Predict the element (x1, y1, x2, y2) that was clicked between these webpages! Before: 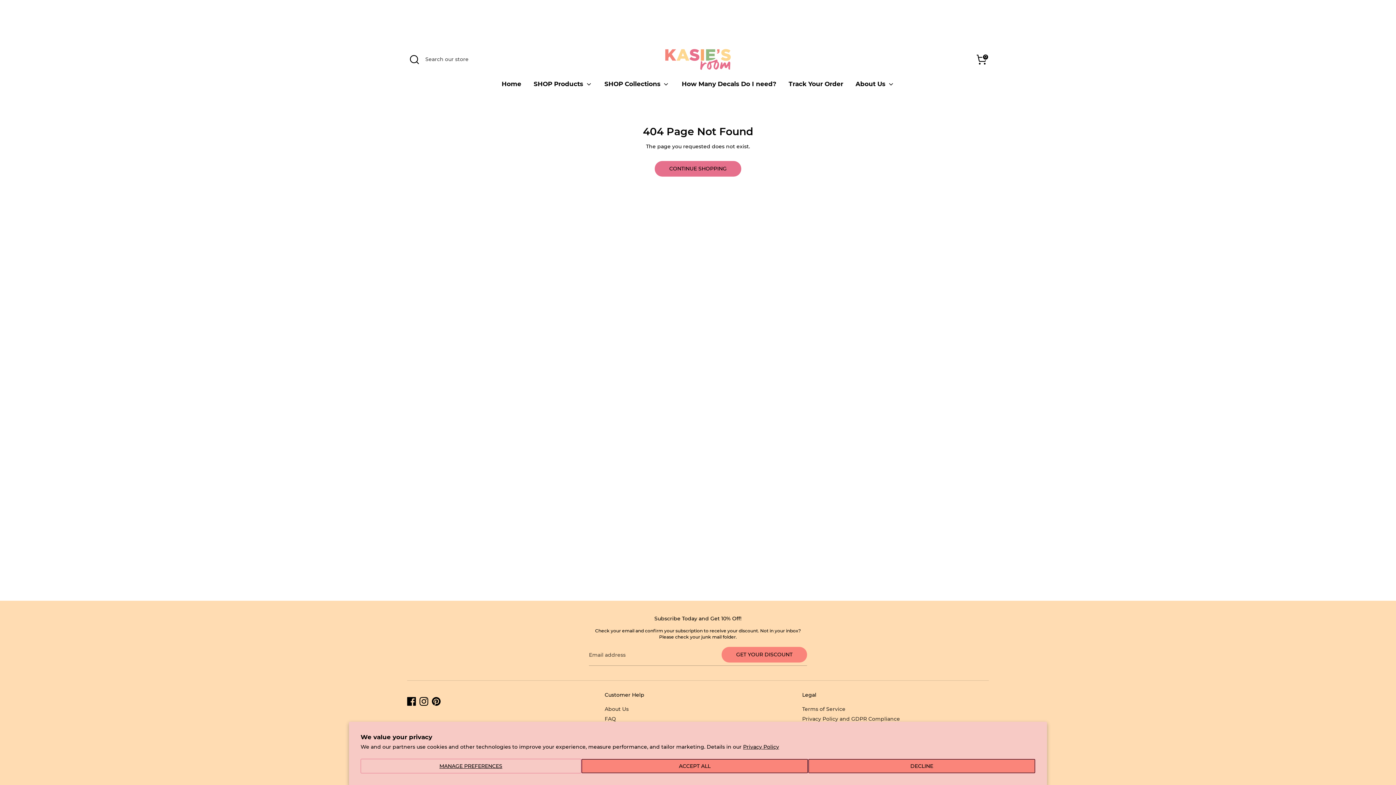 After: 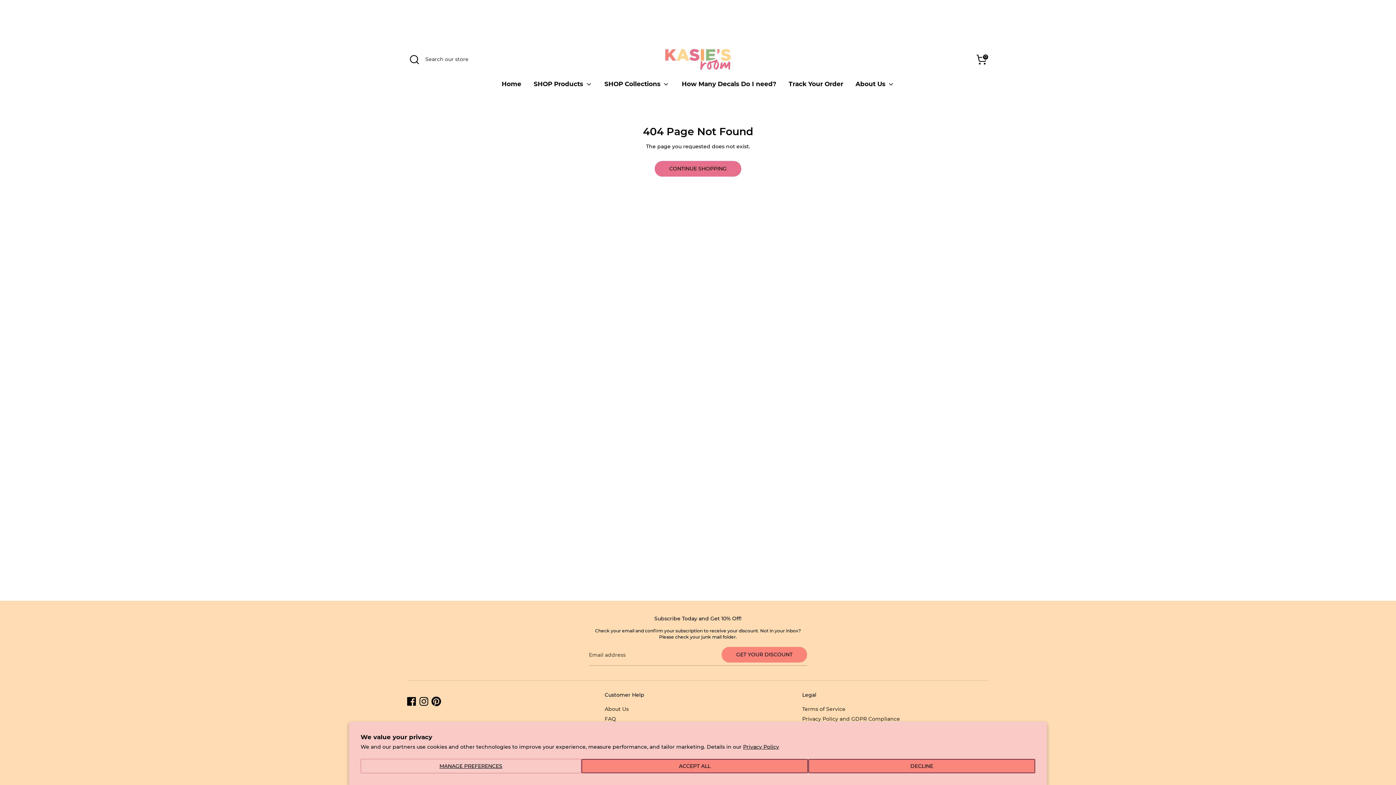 Action: bbox: (432, 697, 440, 706) label: Pinterest